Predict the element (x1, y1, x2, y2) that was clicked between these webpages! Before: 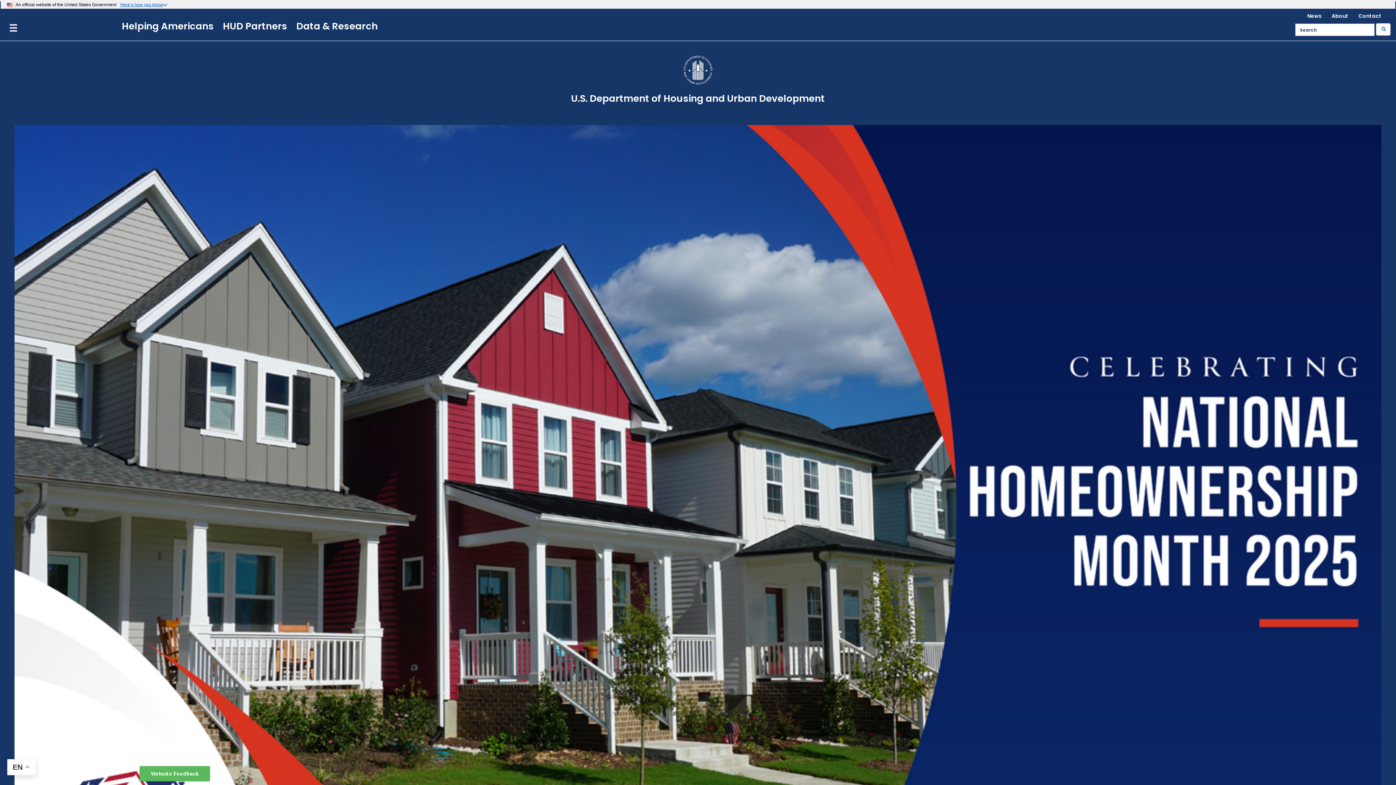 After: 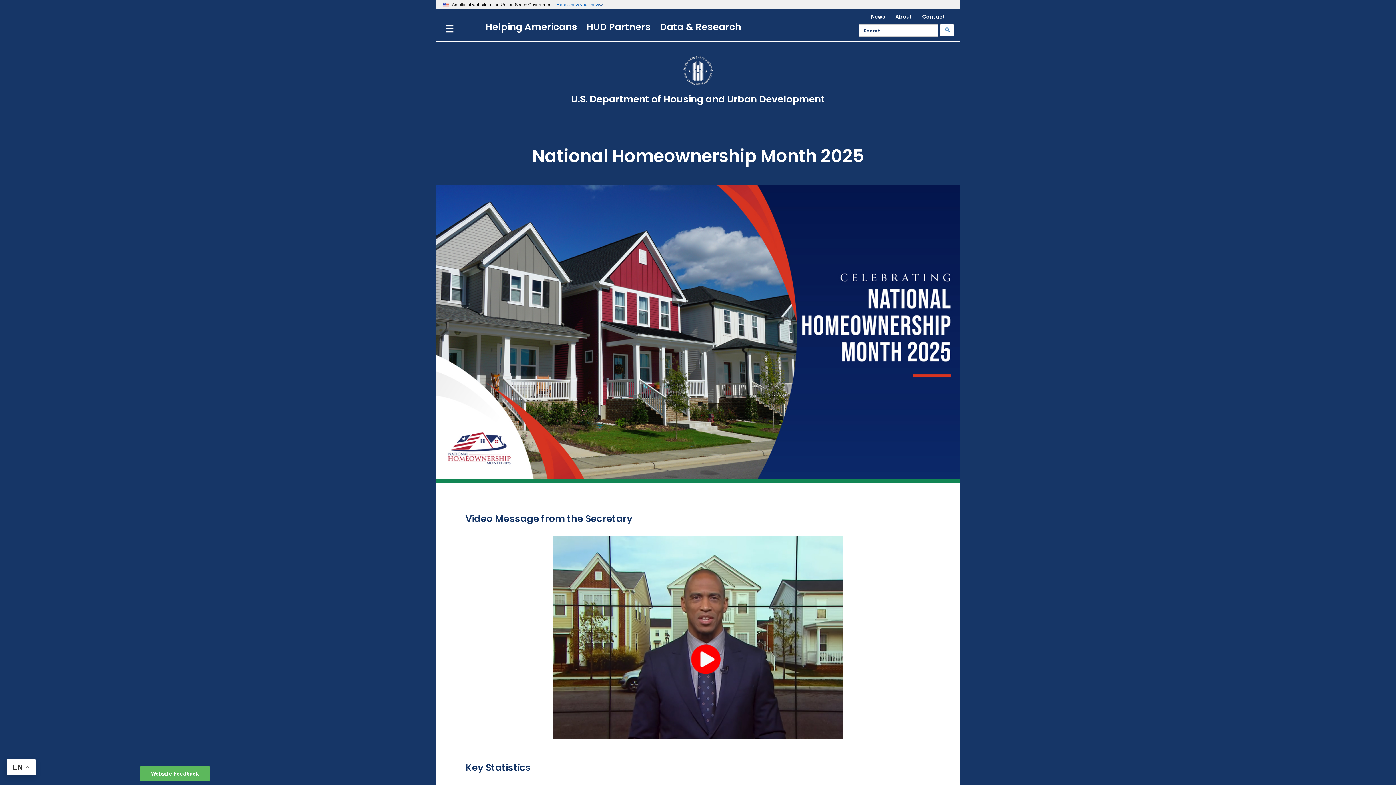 Action: bbox: (14, 505, 1381, 512)